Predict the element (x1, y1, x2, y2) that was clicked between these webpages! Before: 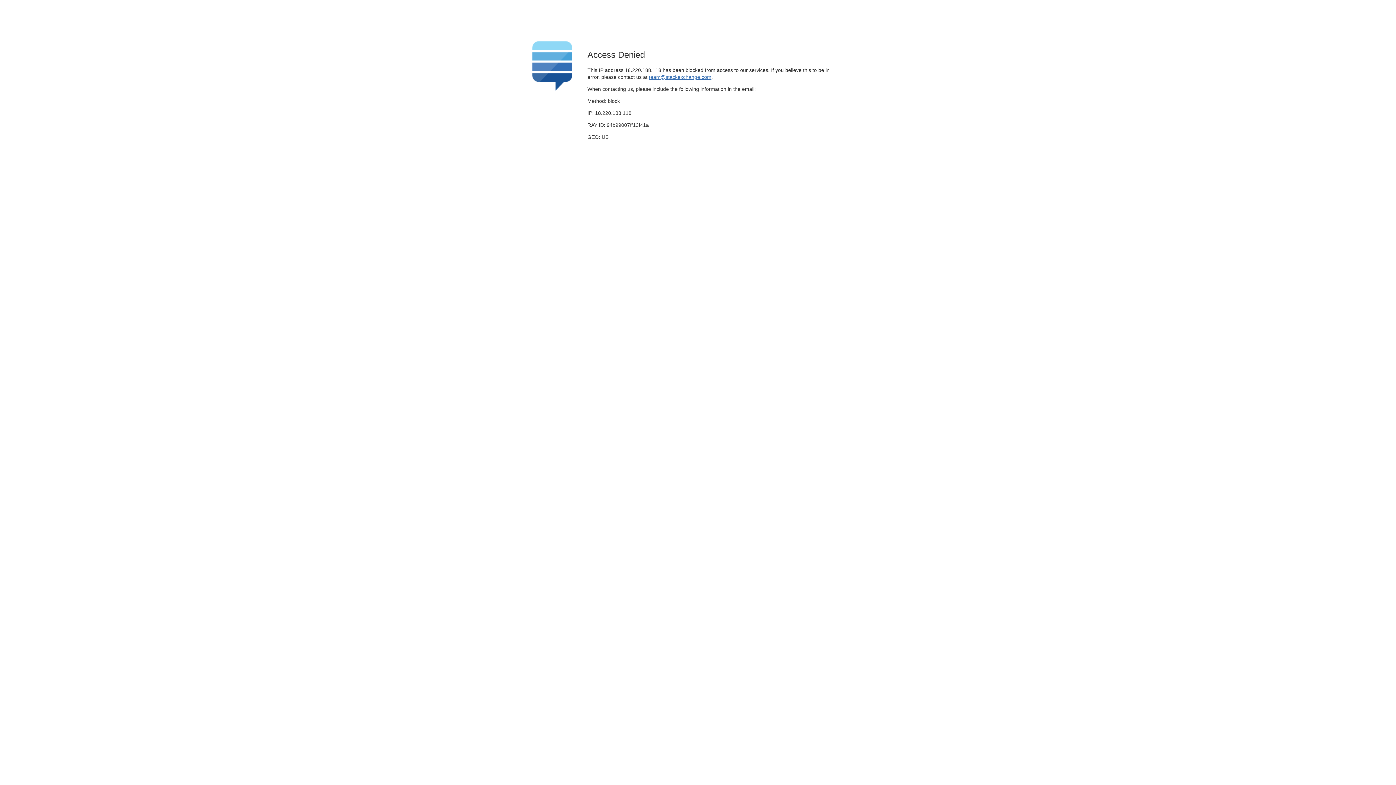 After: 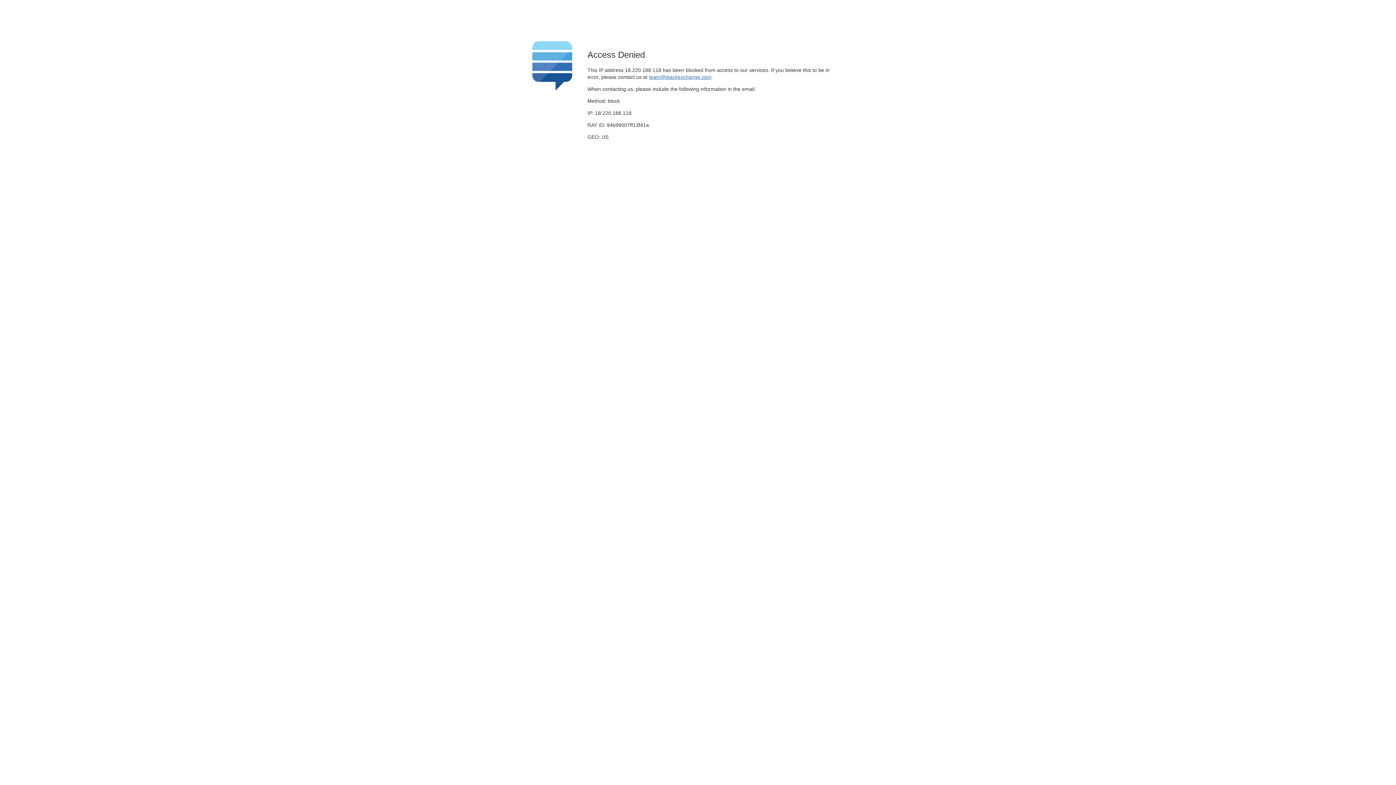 Action: label: team@stackexchange.com bbox: (649, 74, 711, 79)